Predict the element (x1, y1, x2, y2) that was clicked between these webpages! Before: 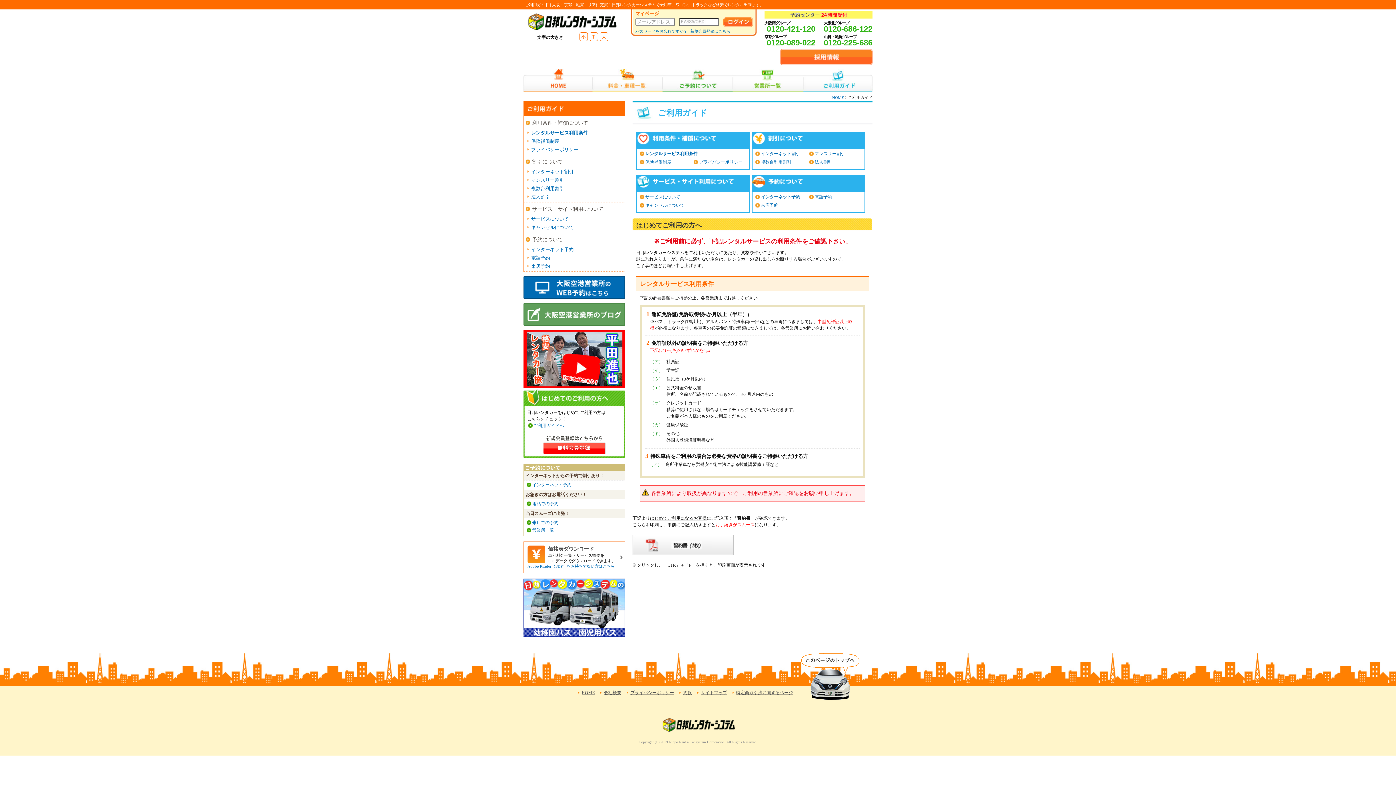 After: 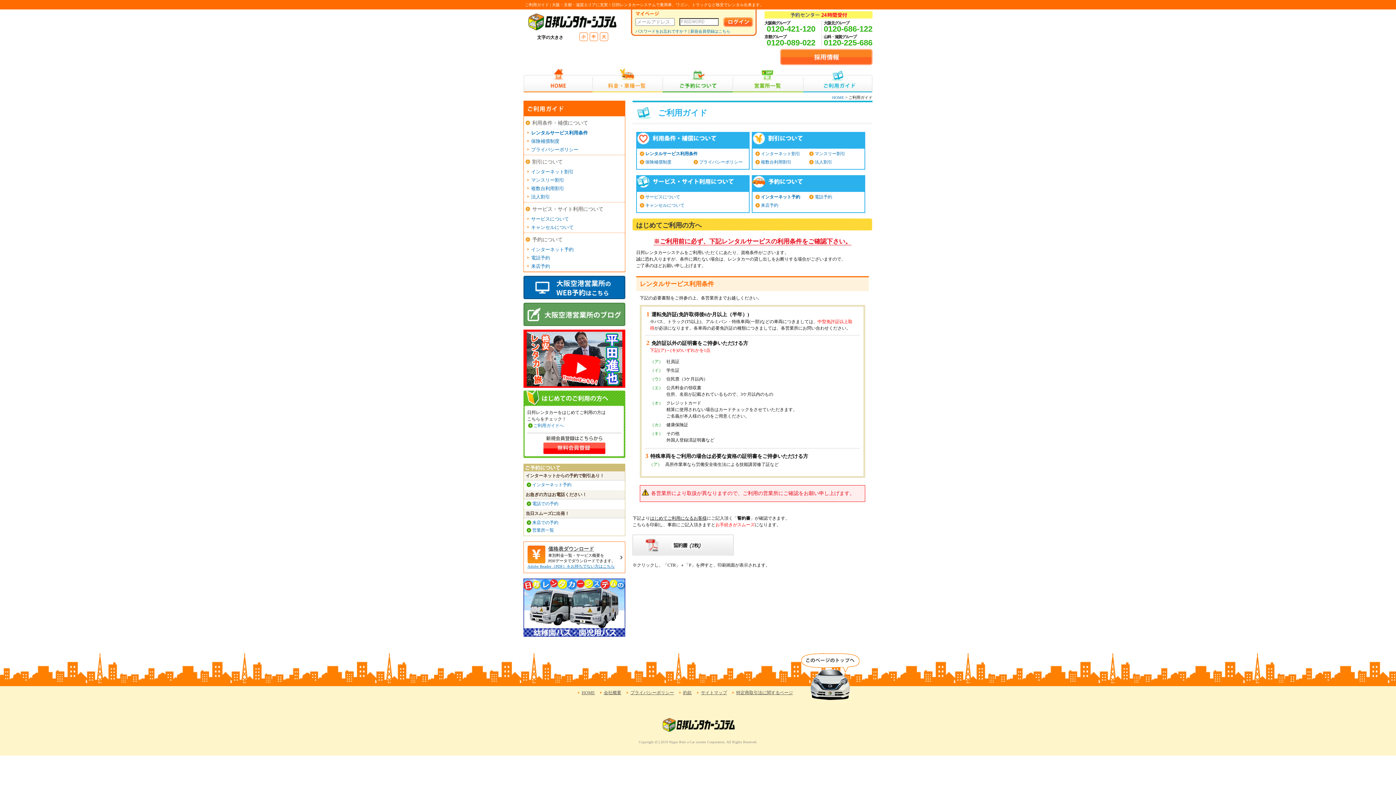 Action: label: 中 bbox: (591, 33, 595, 40)